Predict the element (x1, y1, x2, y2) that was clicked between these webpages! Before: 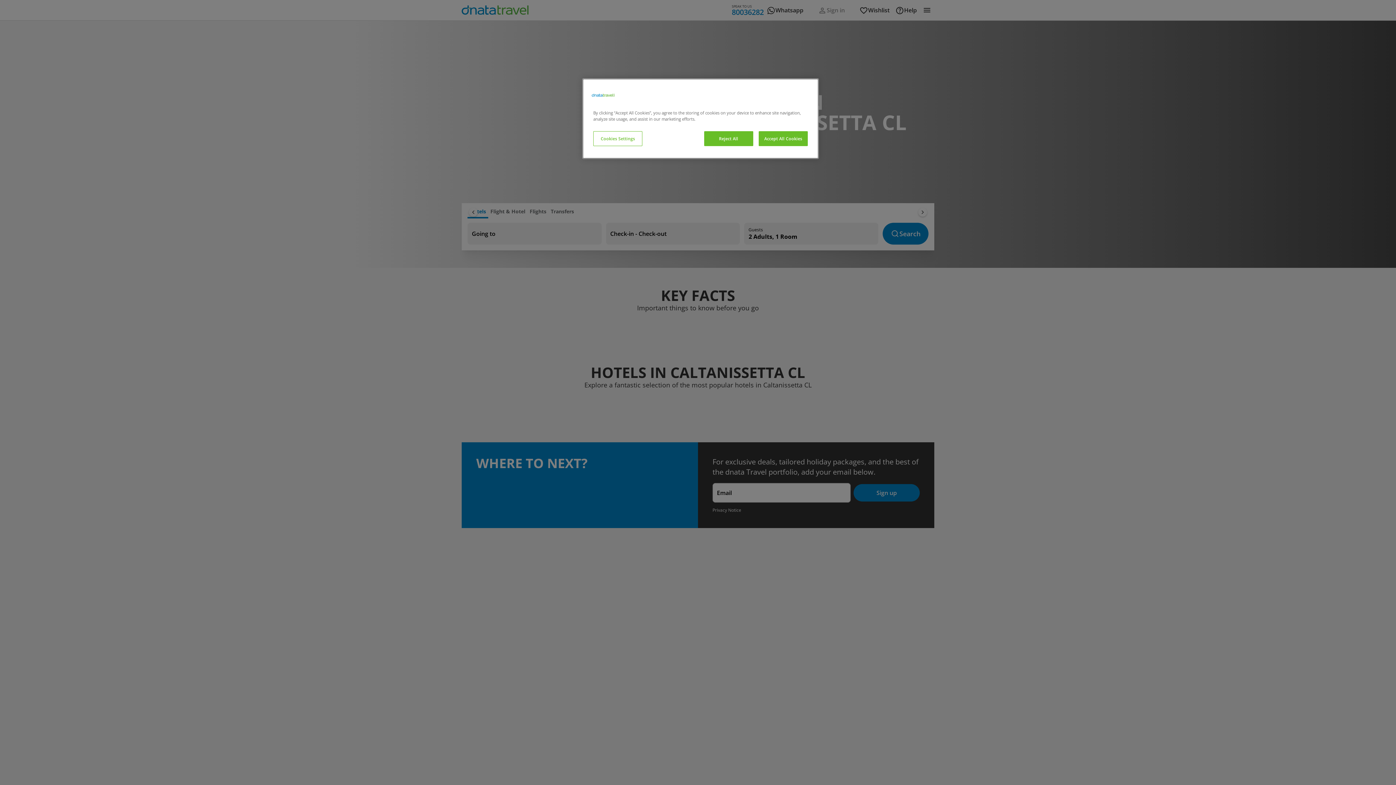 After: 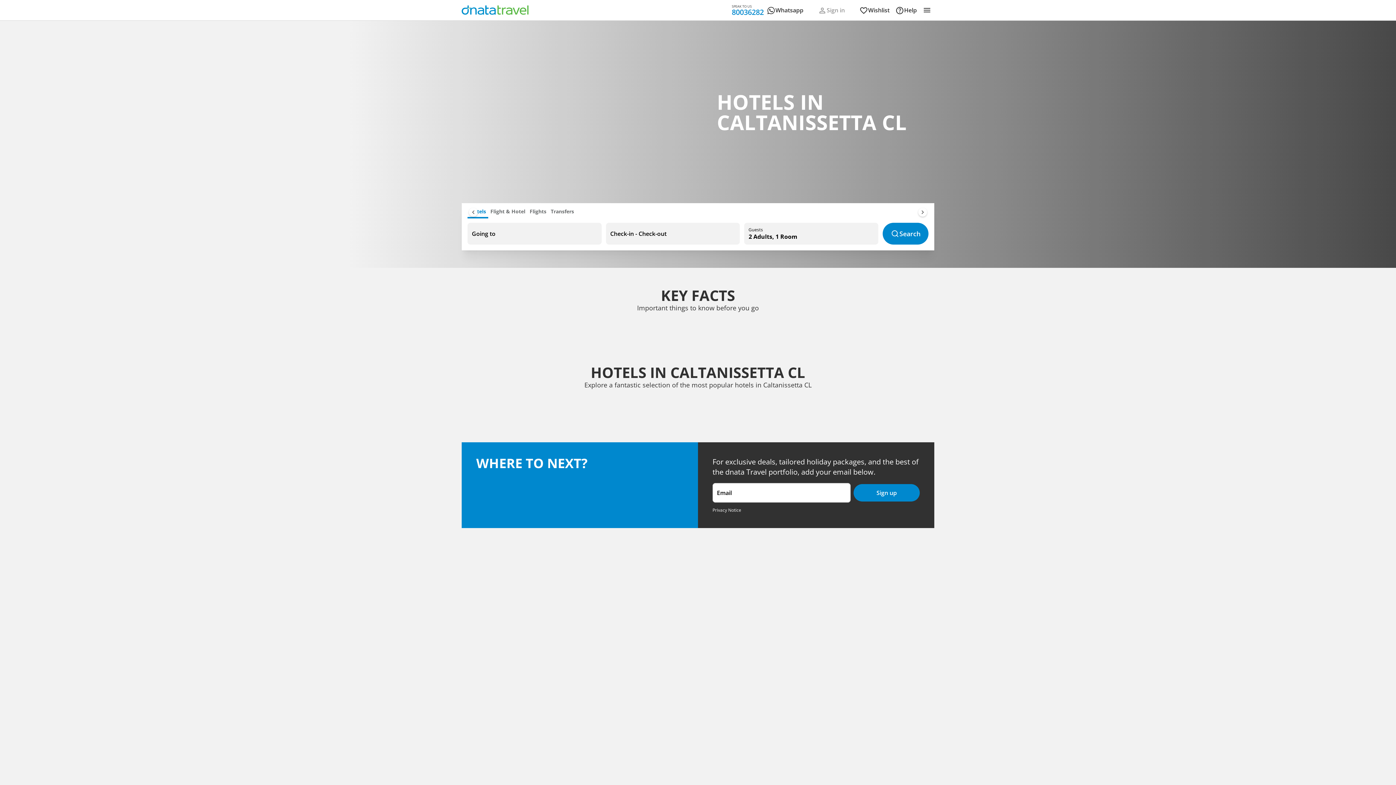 Action: label: Reject All bbox: (704, 131, 753, 146)